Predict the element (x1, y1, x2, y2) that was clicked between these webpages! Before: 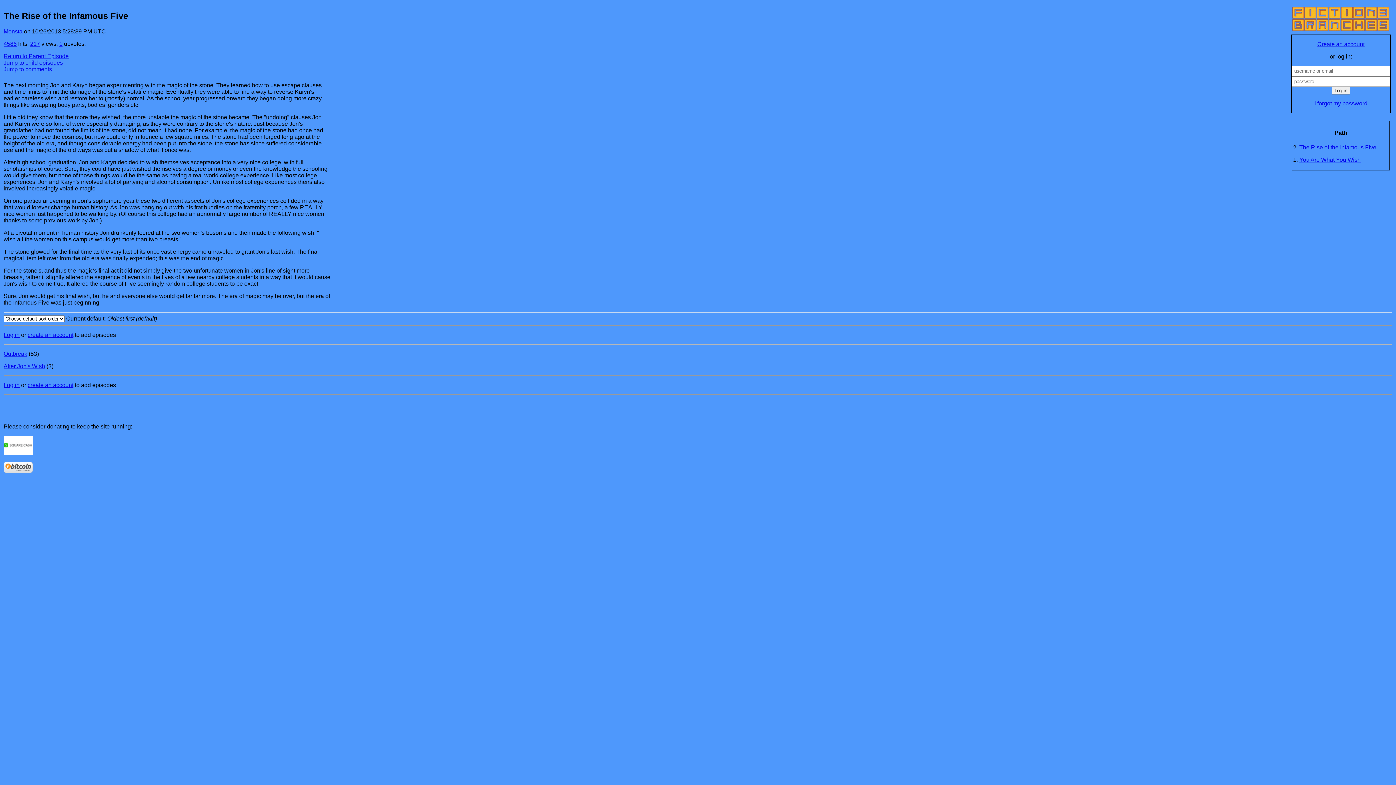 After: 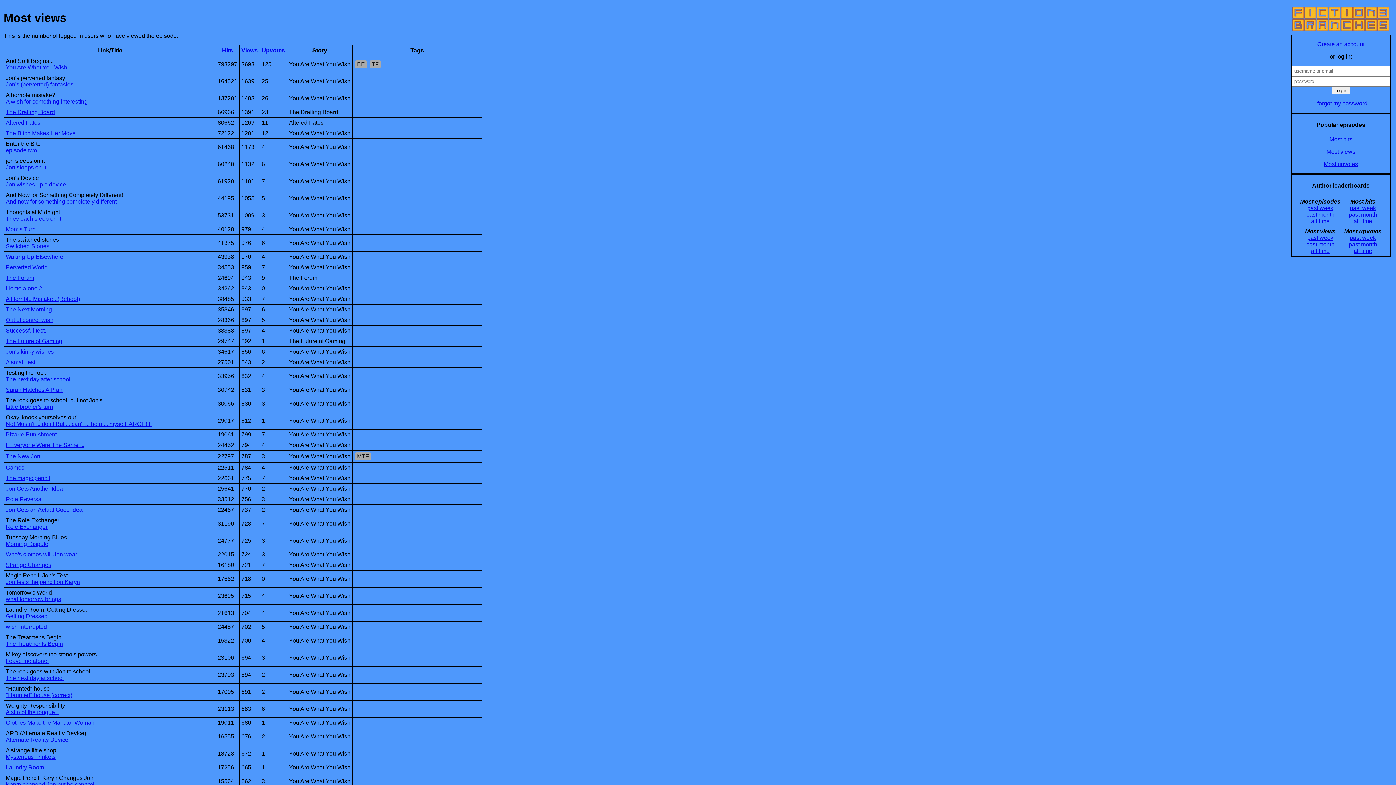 Action: label: 217 bbox: (30, 40, 40, 46)